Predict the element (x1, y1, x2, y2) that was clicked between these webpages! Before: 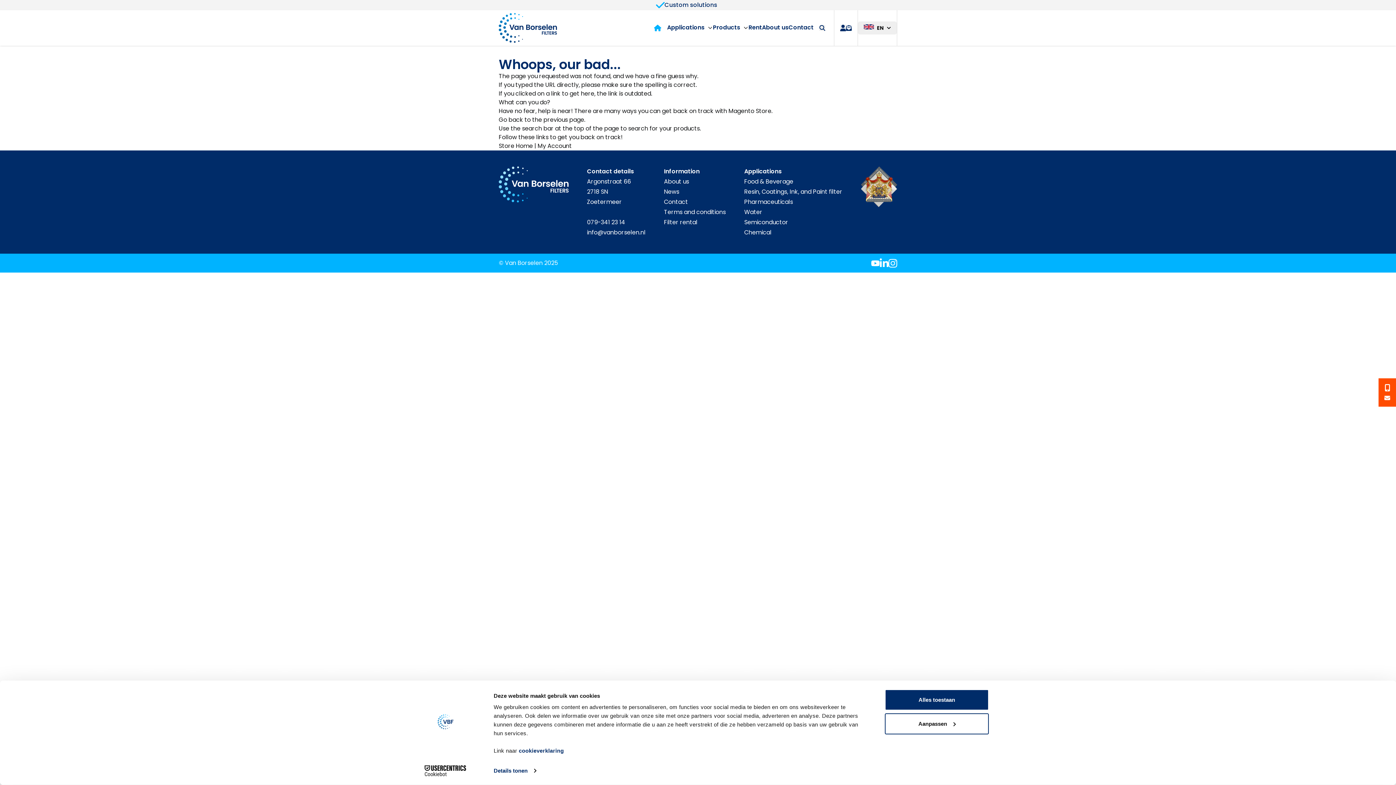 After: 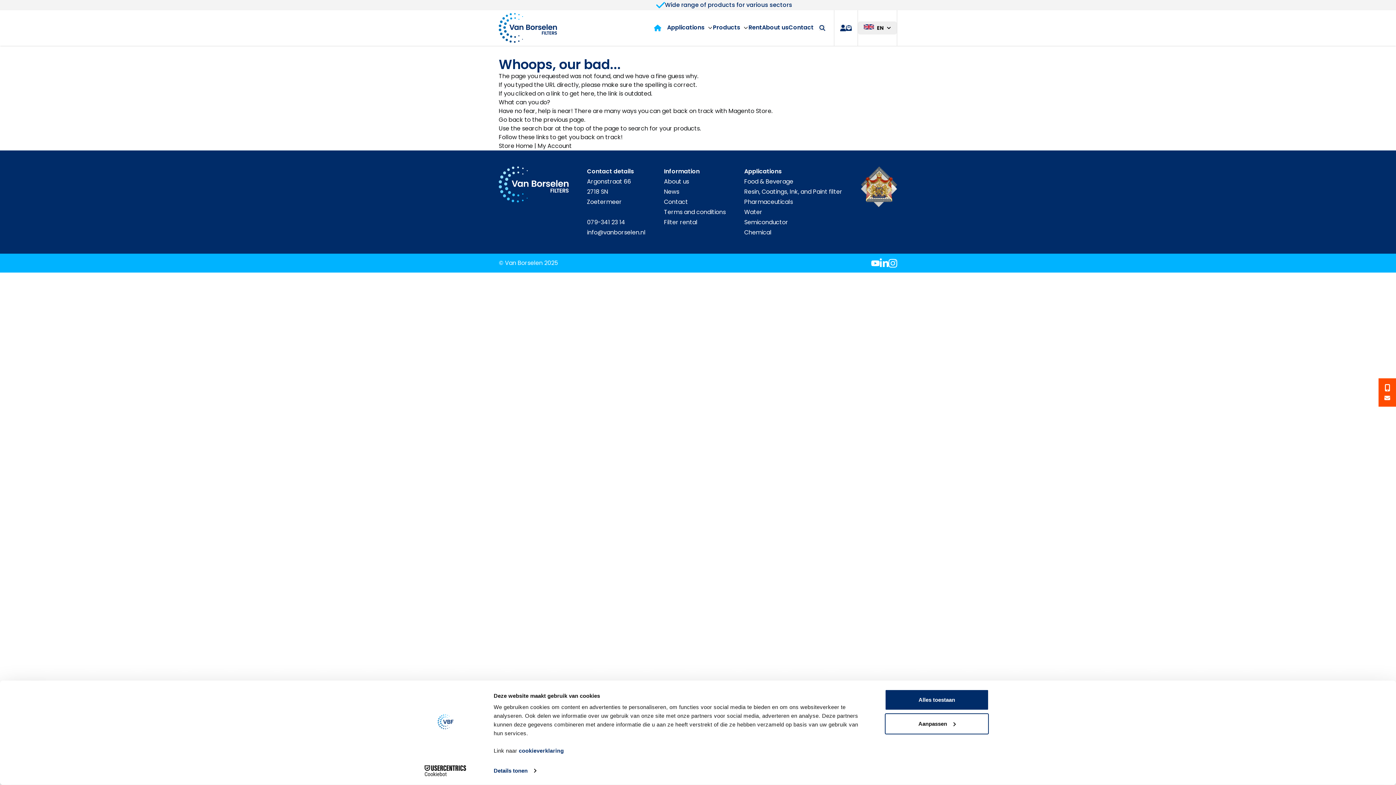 Action: bbox: (413, 765, 477, 776) label: Cookiebot - opens in a new window